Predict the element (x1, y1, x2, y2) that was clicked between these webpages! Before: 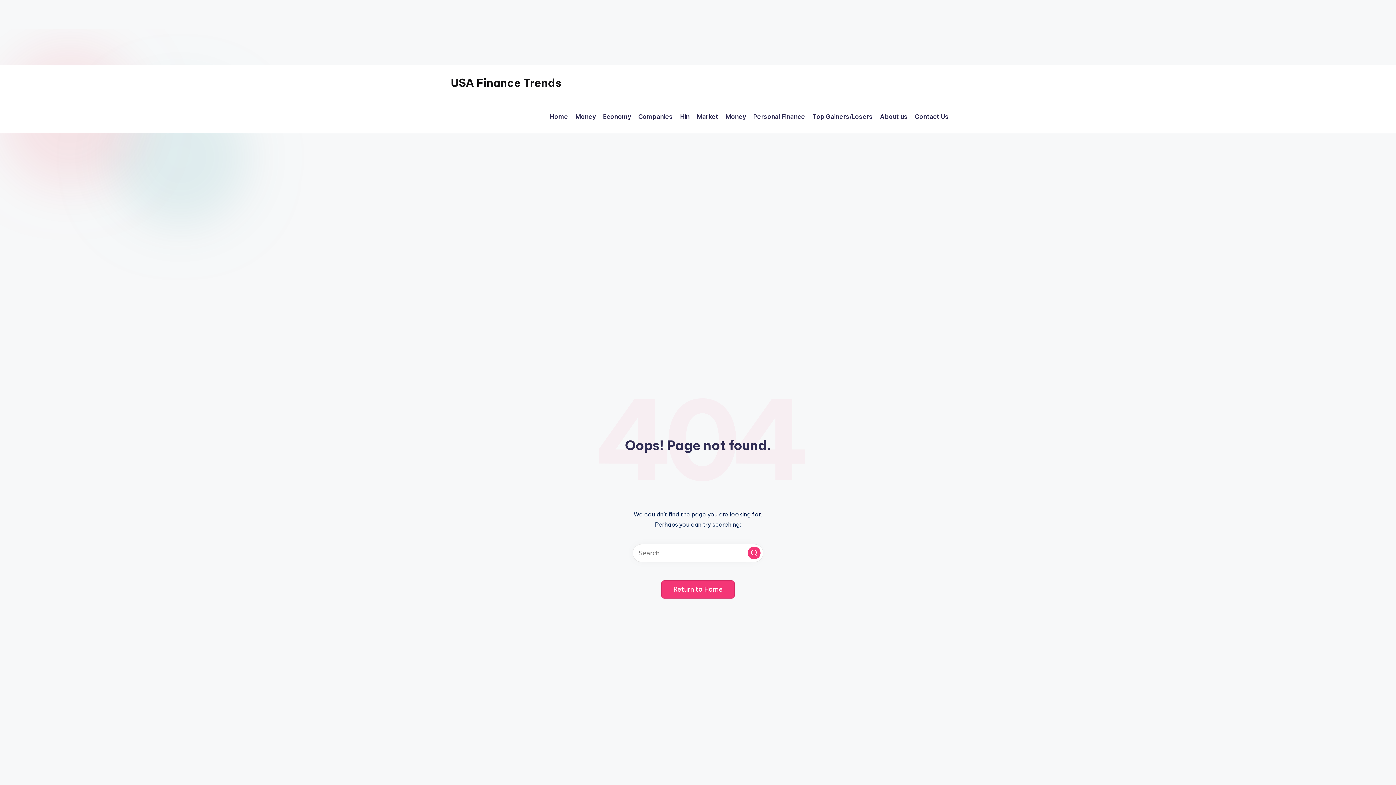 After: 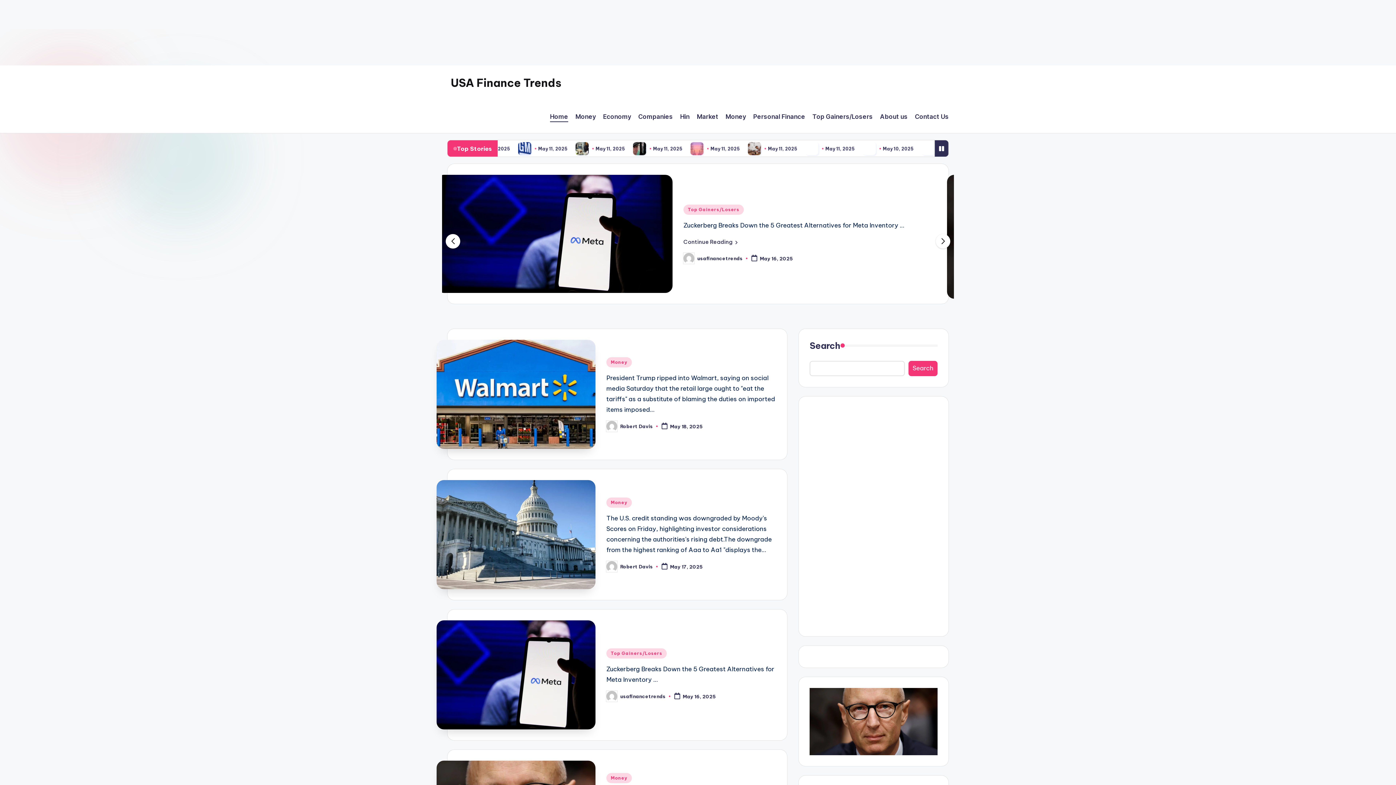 Action: label: Return to Home bbox: (661, 580, 734, 598)